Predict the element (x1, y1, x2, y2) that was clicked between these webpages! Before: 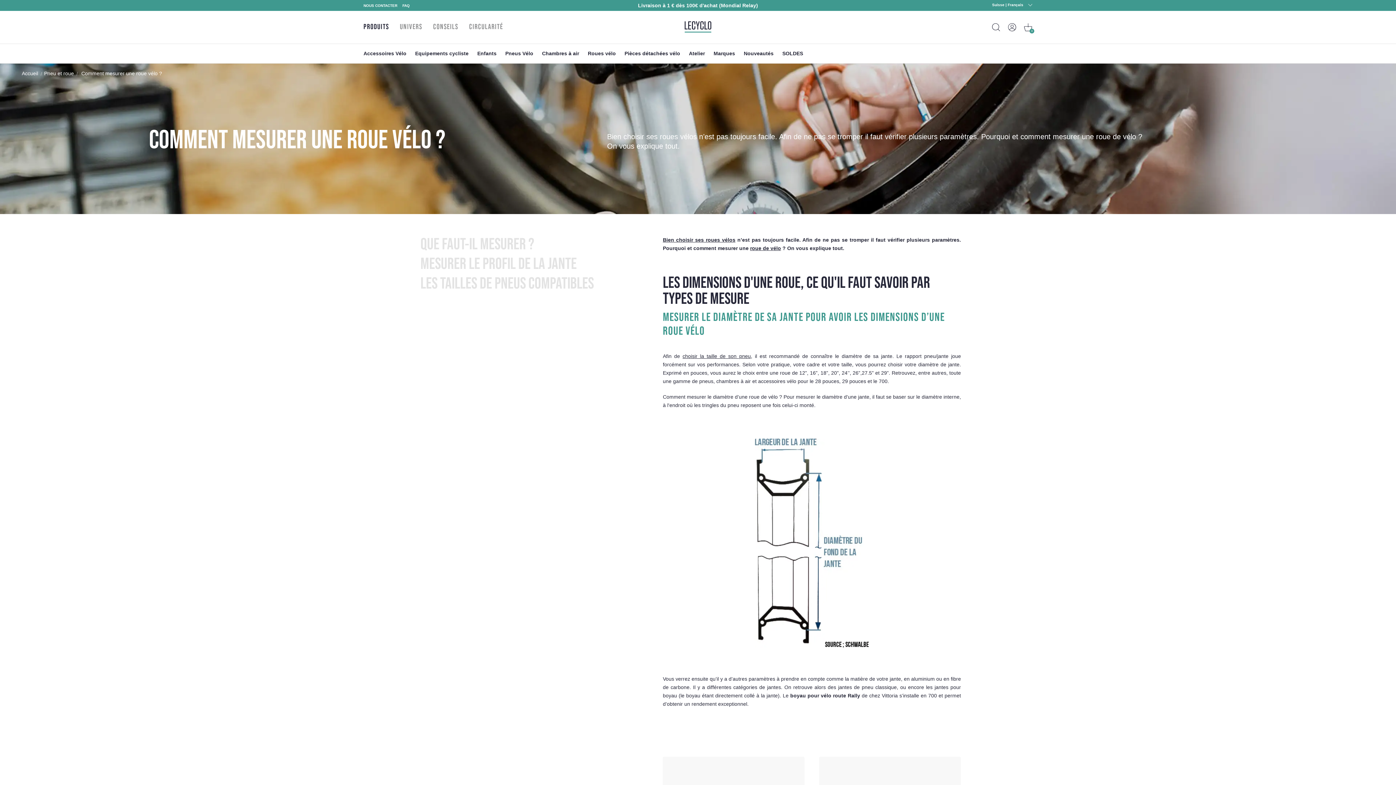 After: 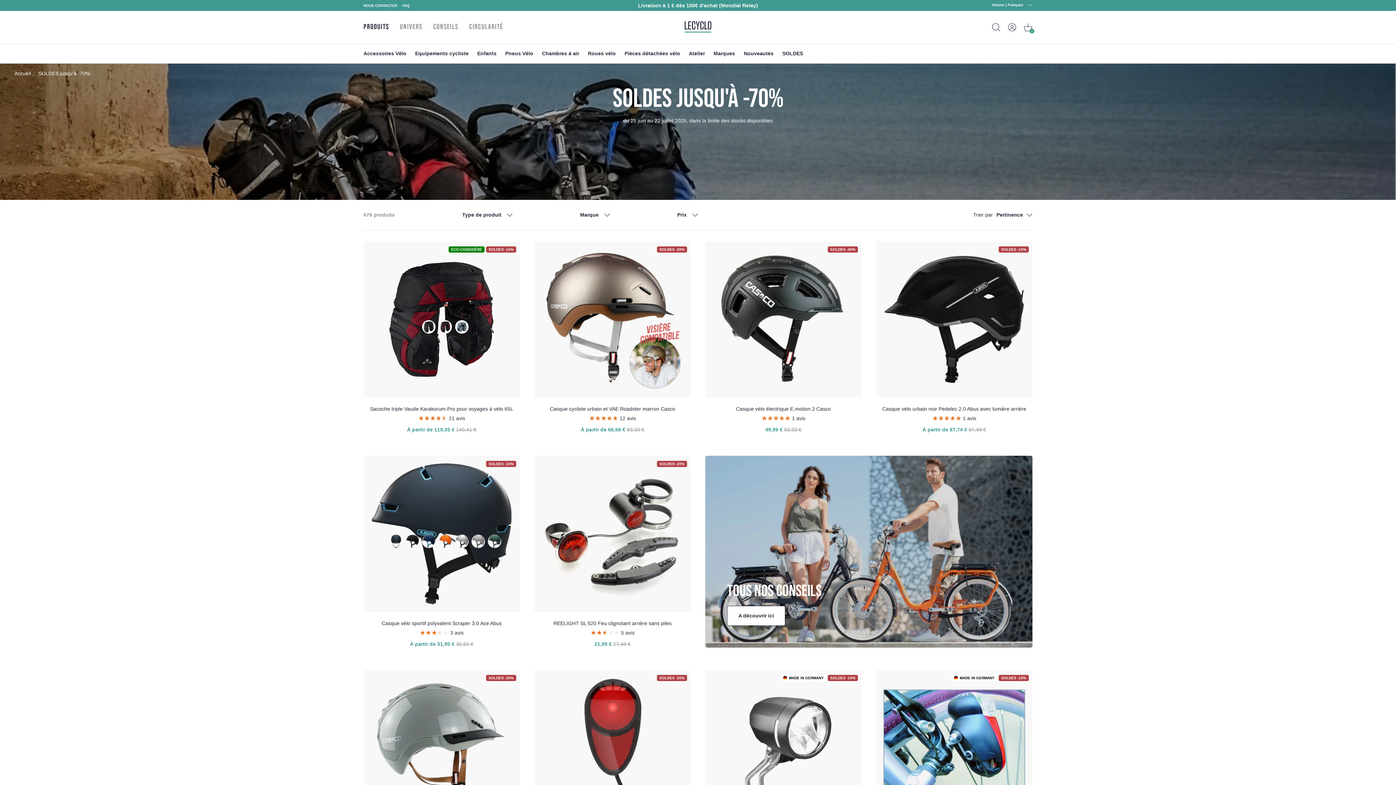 Action: bbox: (782, 50, 803, 56) label: SOLDES